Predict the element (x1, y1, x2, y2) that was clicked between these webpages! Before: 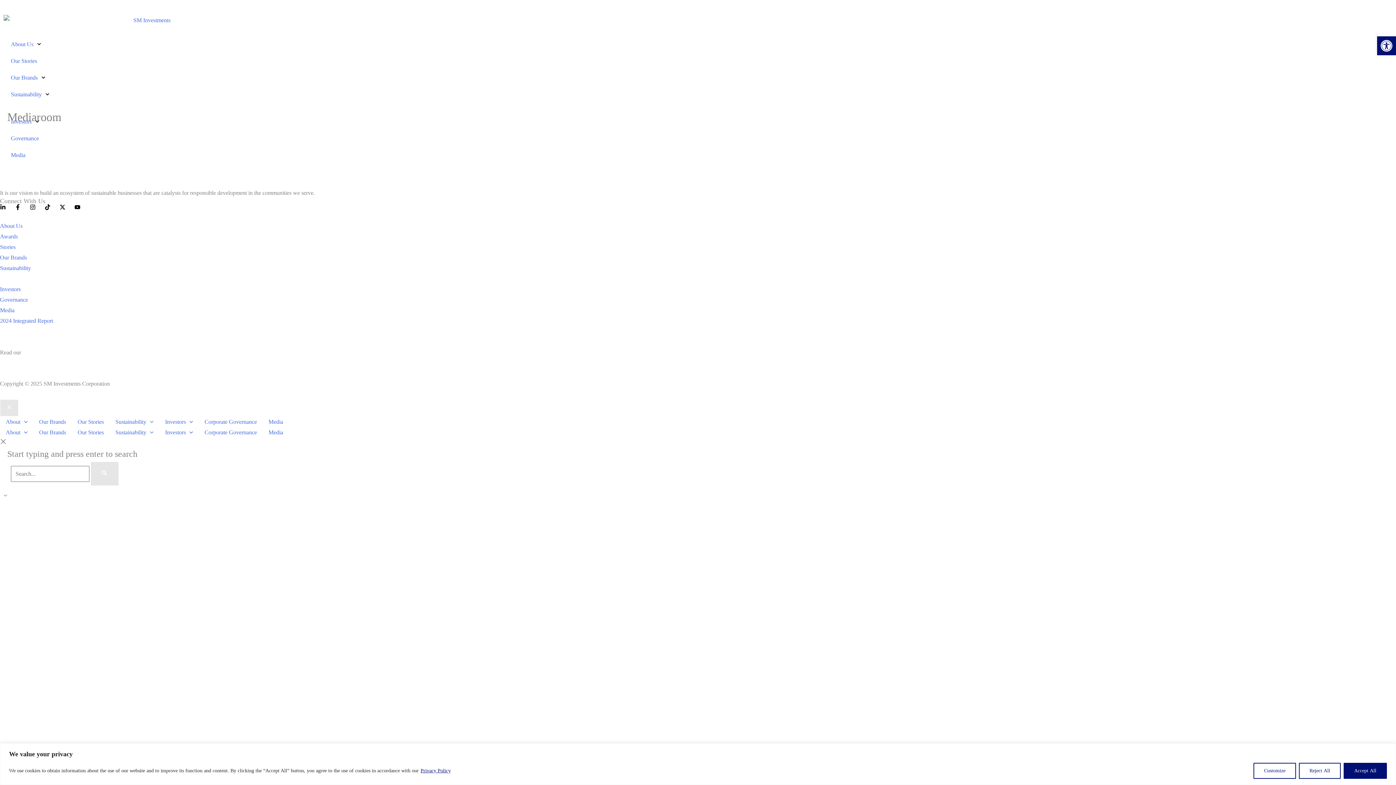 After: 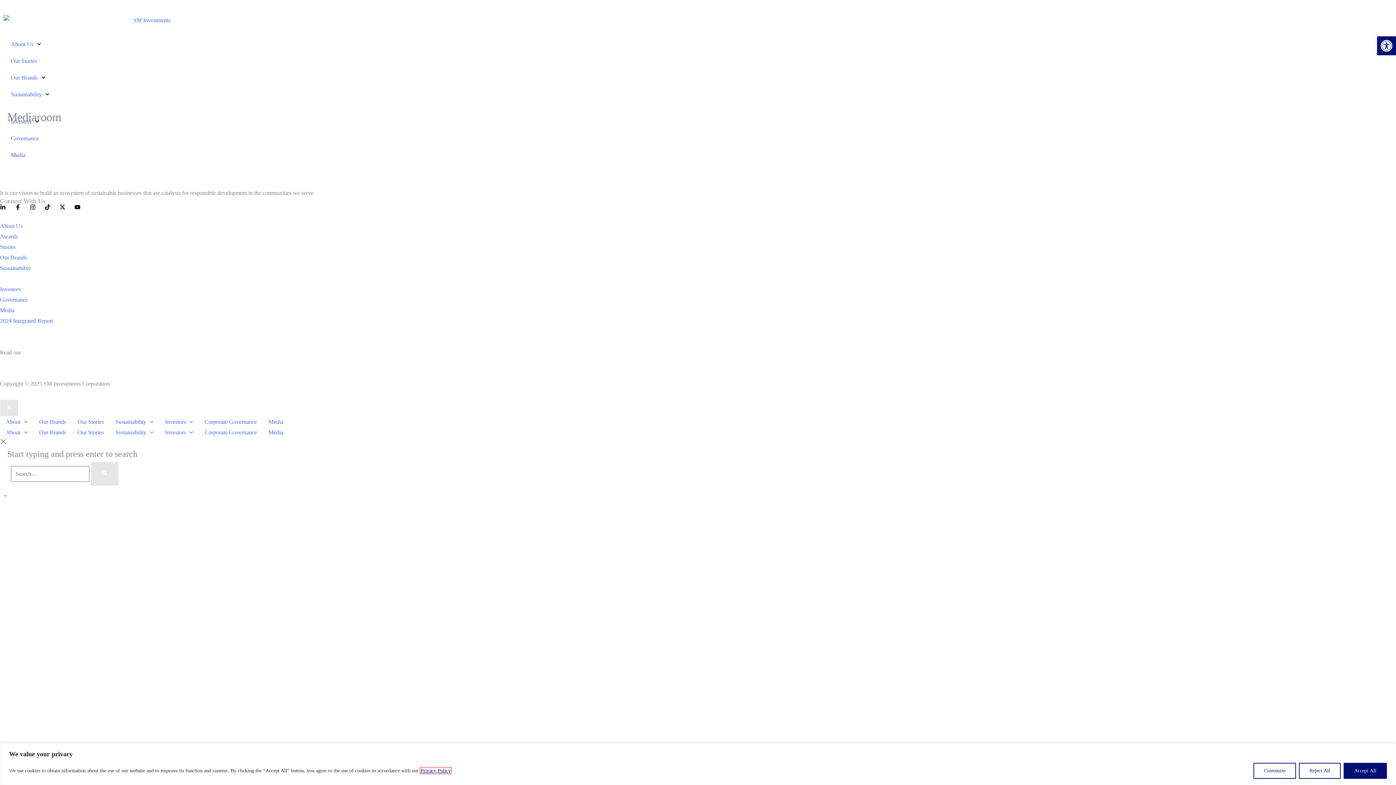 Action: bbox: (420, 767, 451, 774) label: Privacy Policy